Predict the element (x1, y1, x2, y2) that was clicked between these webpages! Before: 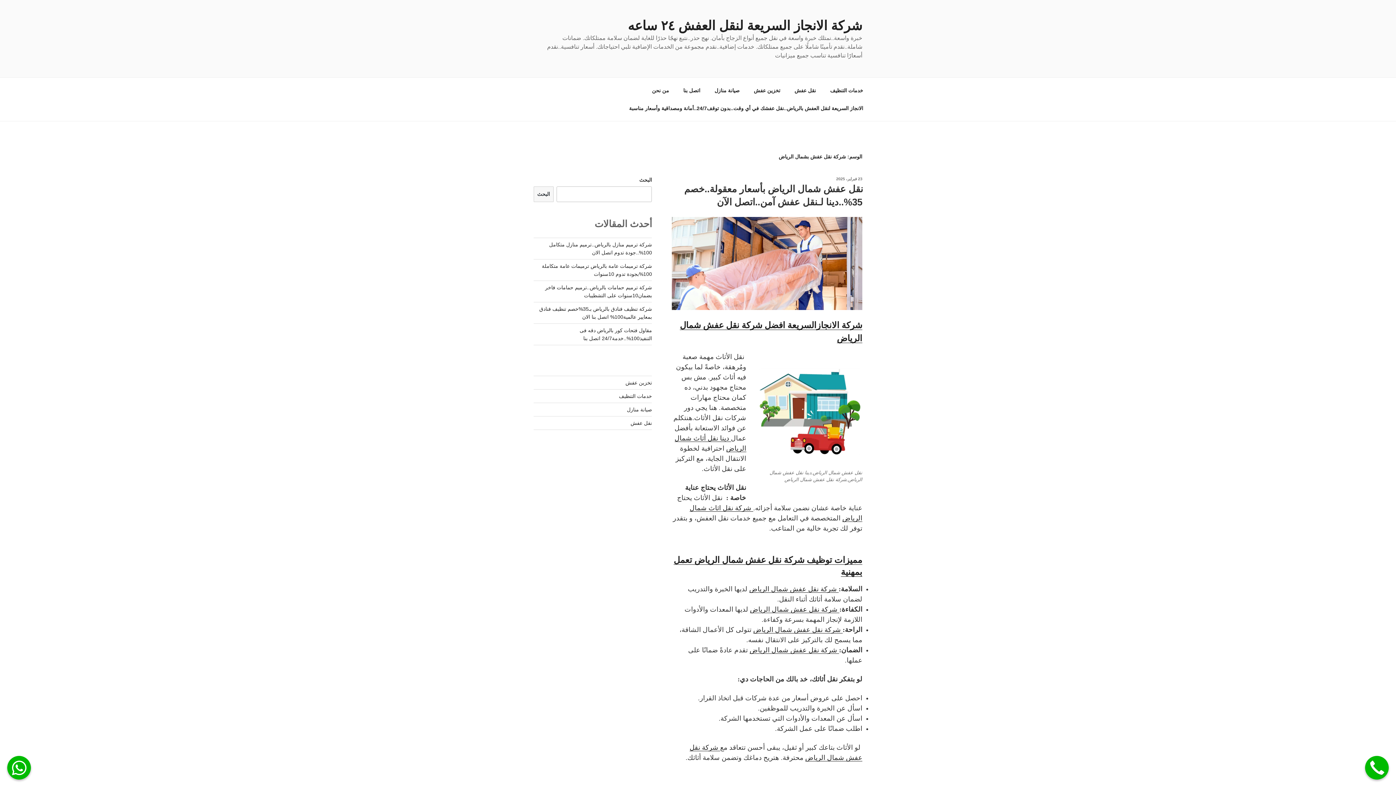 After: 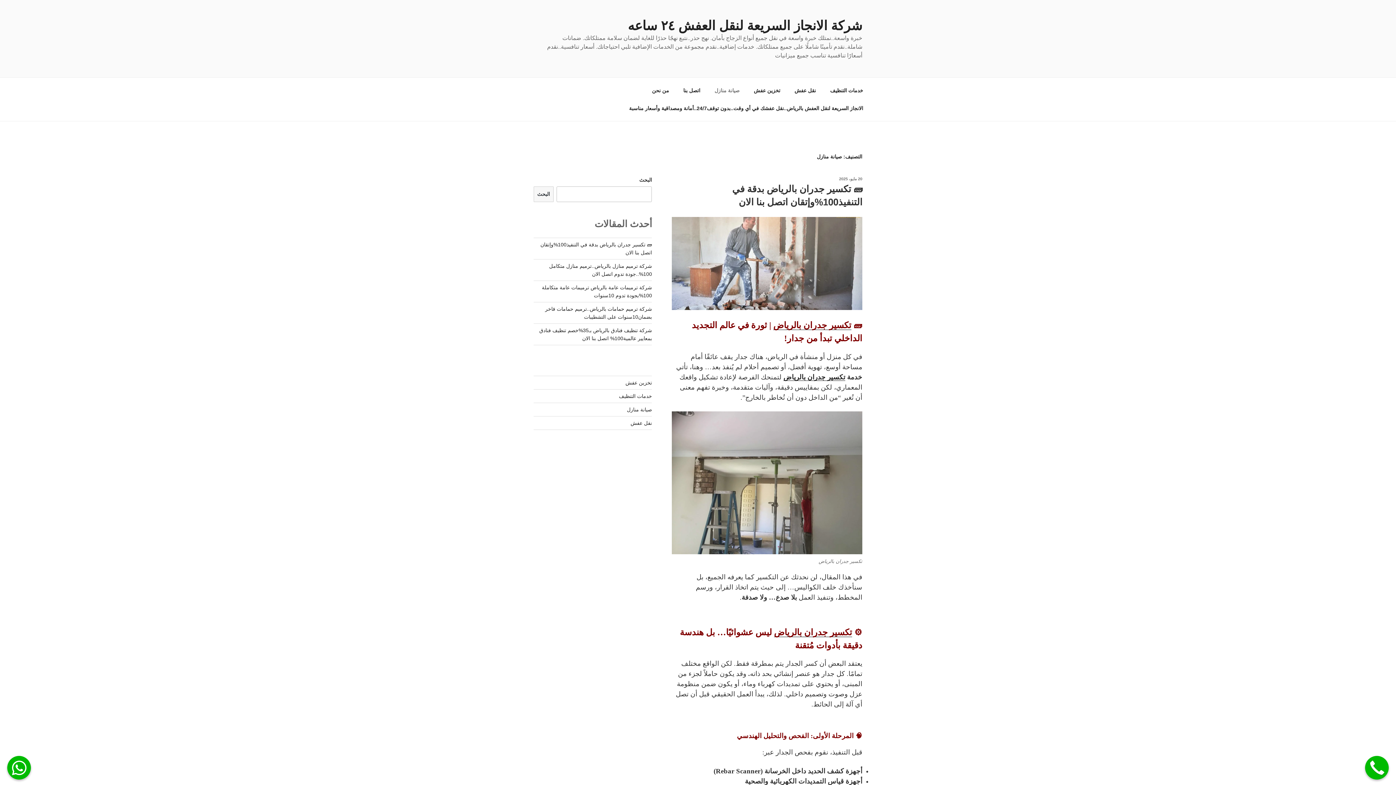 Action: bbox: (708, 81, 746, 99) label: صيانة منازل